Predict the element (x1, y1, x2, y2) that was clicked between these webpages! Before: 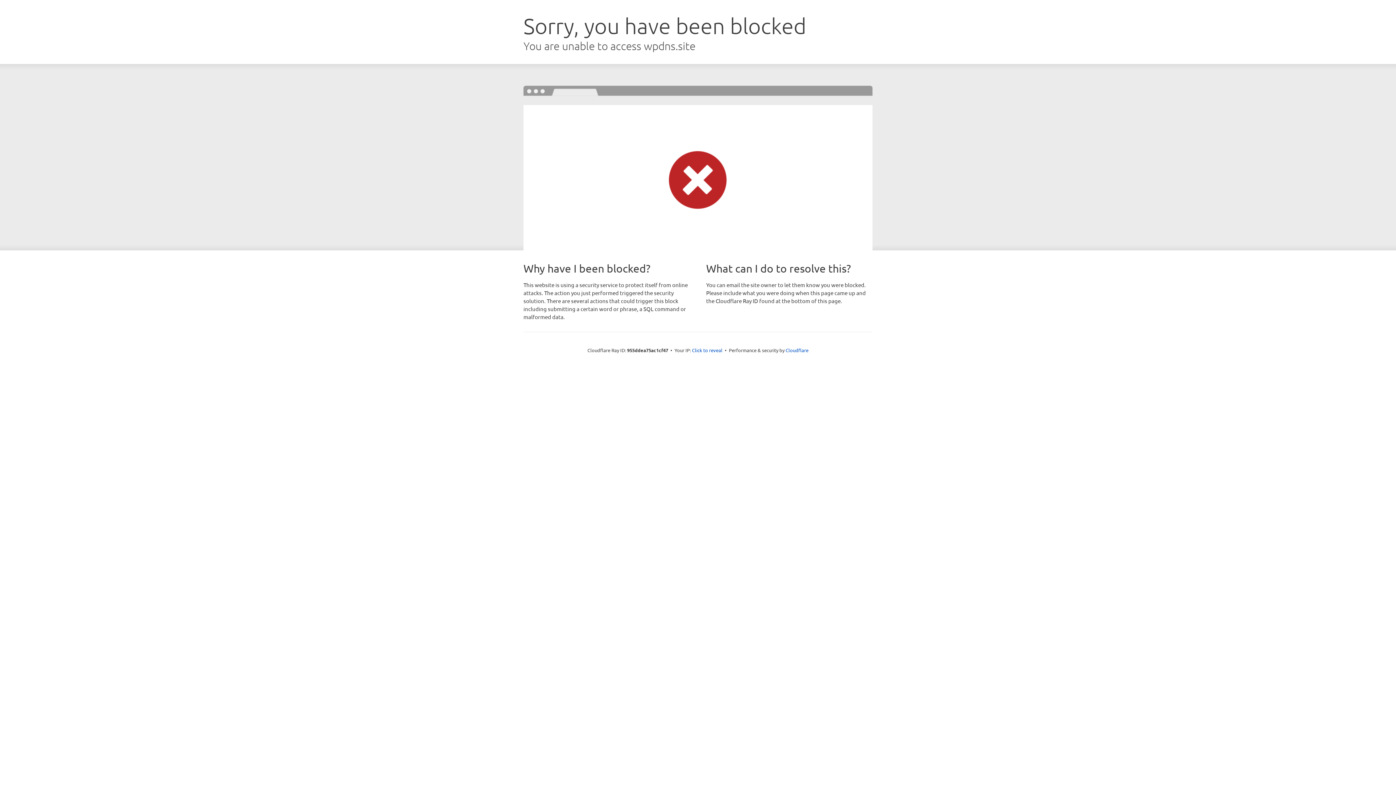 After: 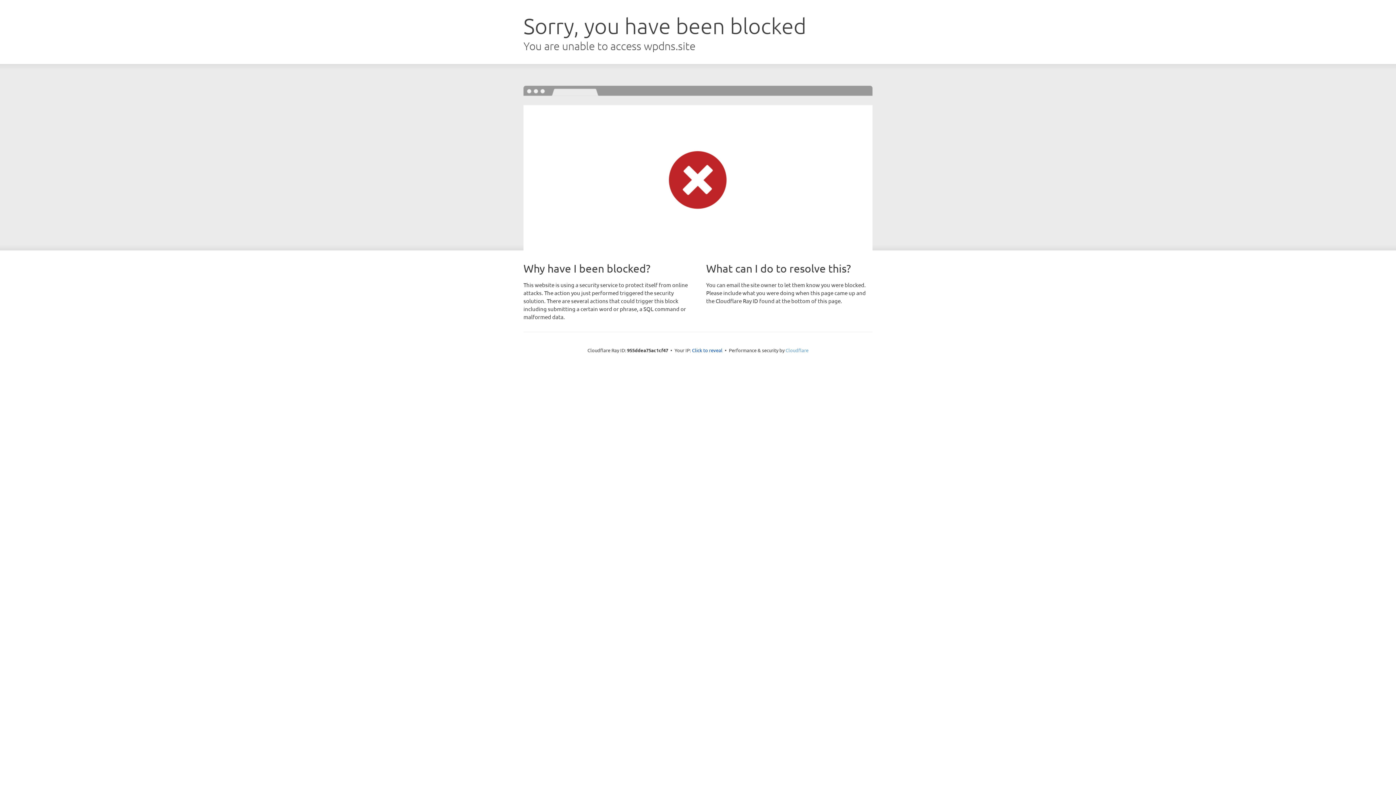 Action: bbox: (785, 347, 808, 353) label: Cloudflare